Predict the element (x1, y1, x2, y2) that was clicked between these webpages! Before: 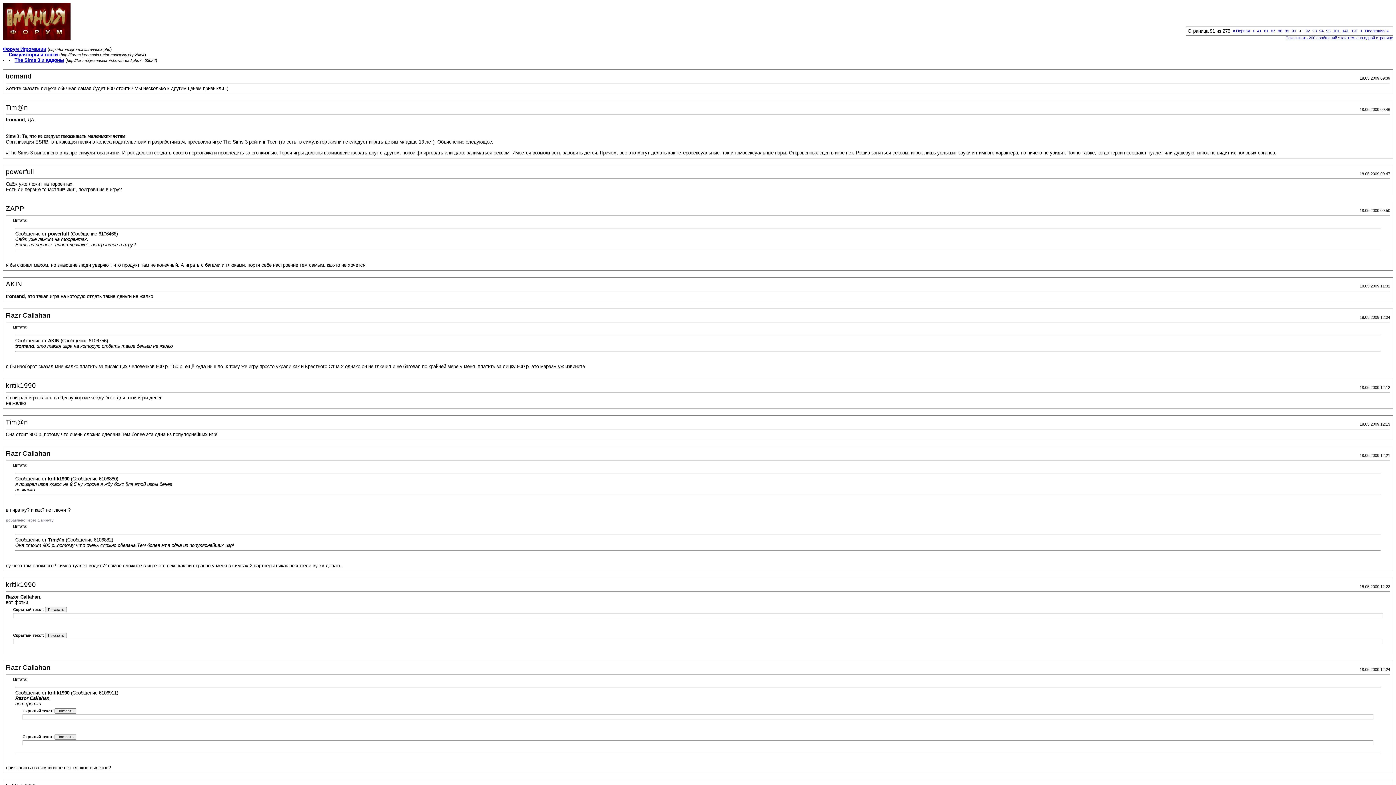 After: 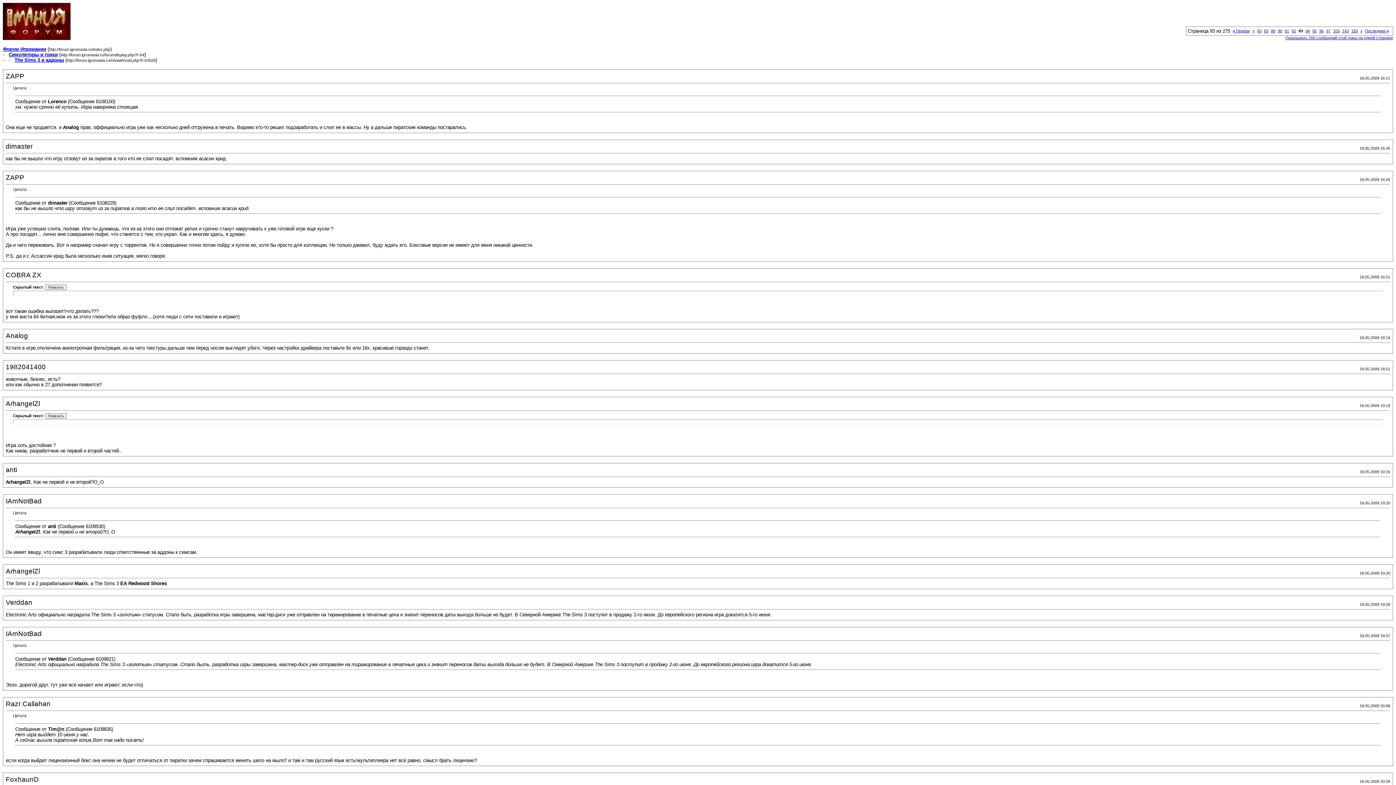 Action: bbox: (1312, 28, 1317, 33) label: 93